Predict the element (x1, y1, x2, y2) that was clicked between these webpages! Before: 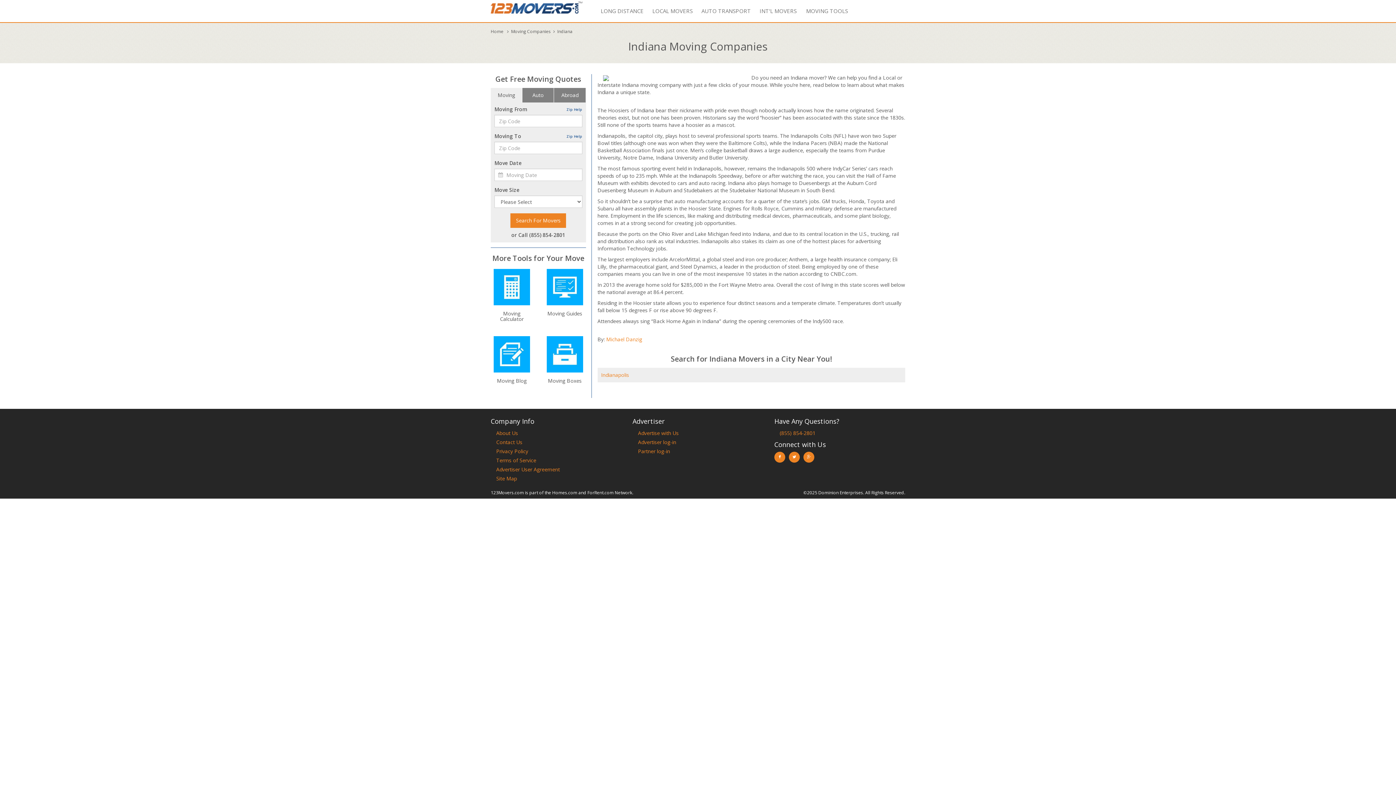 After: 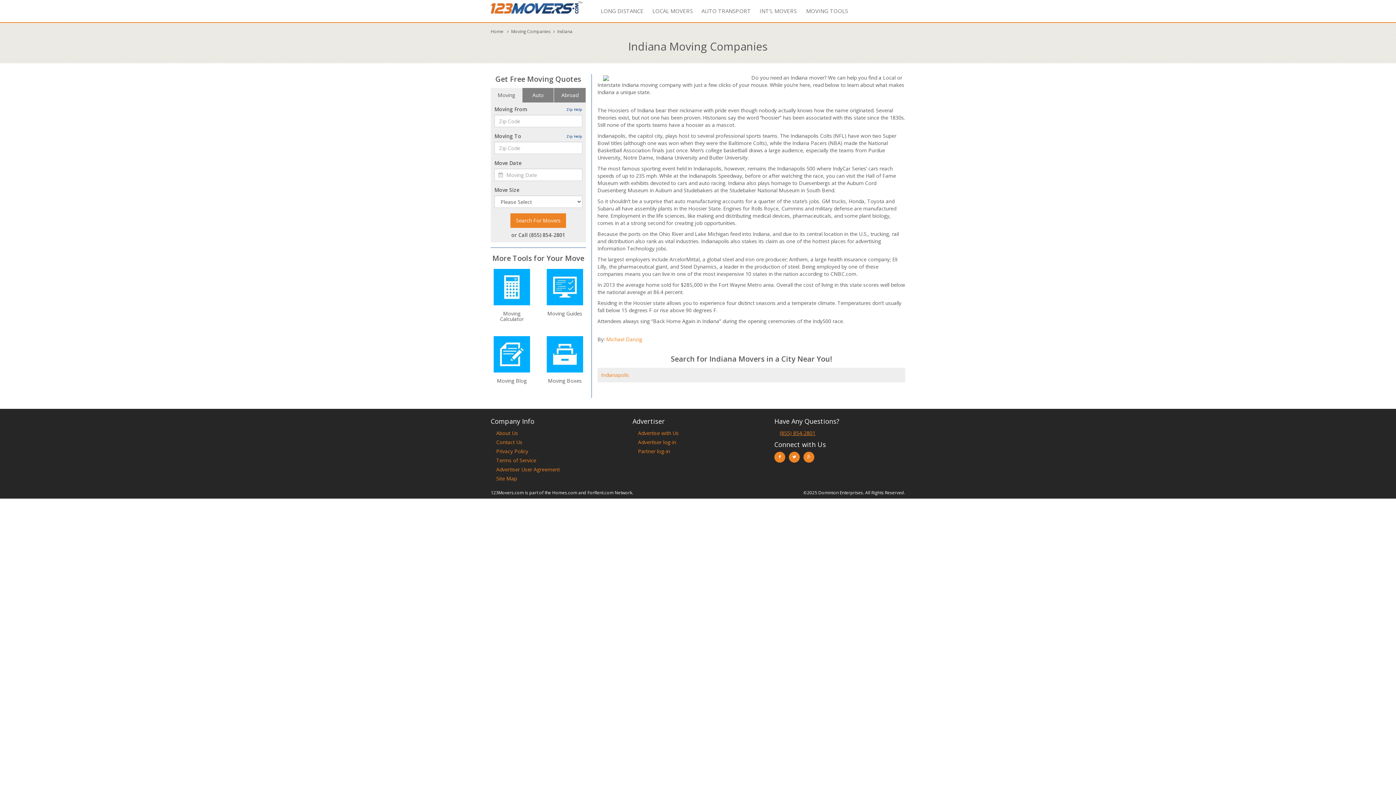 Action: bbox: (780, 429, 815, 436) label: (855) 854-2801